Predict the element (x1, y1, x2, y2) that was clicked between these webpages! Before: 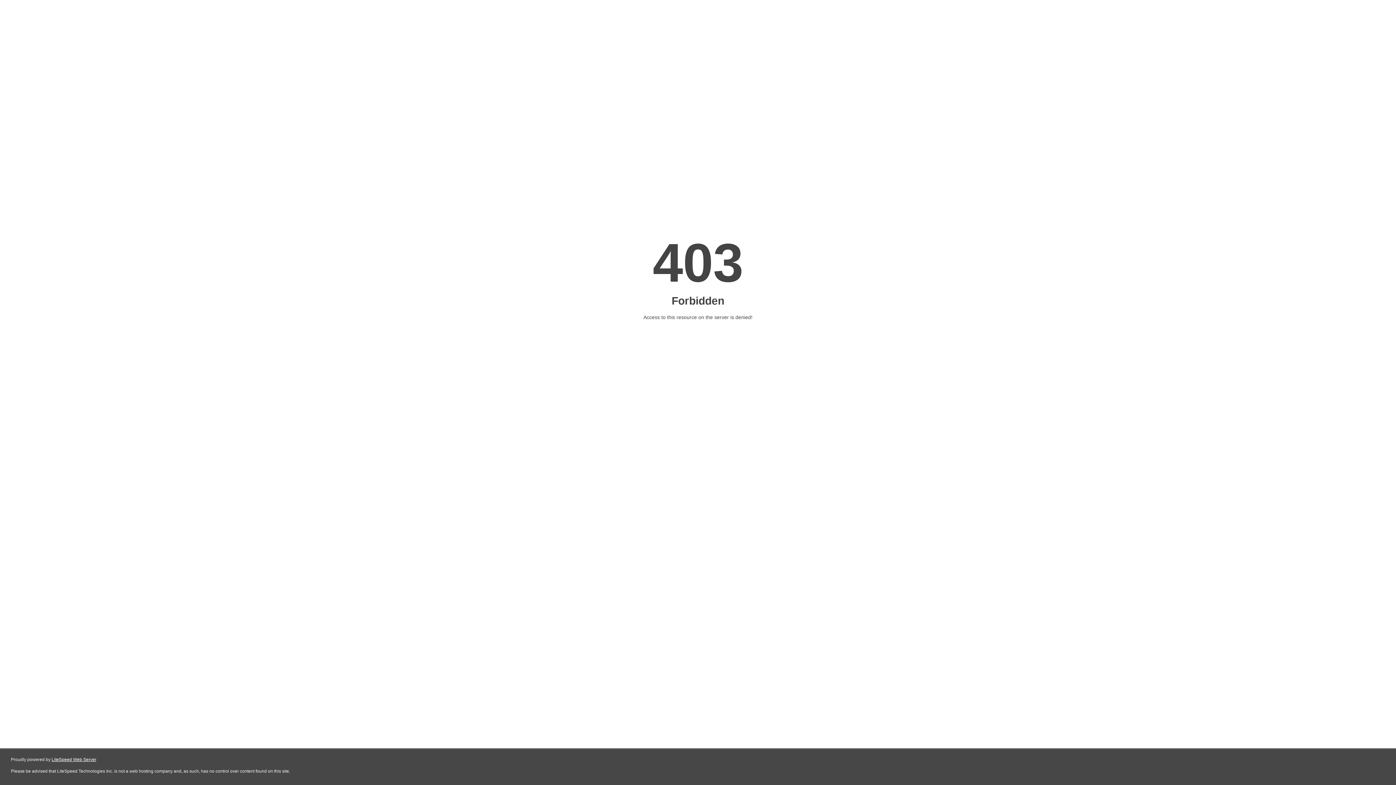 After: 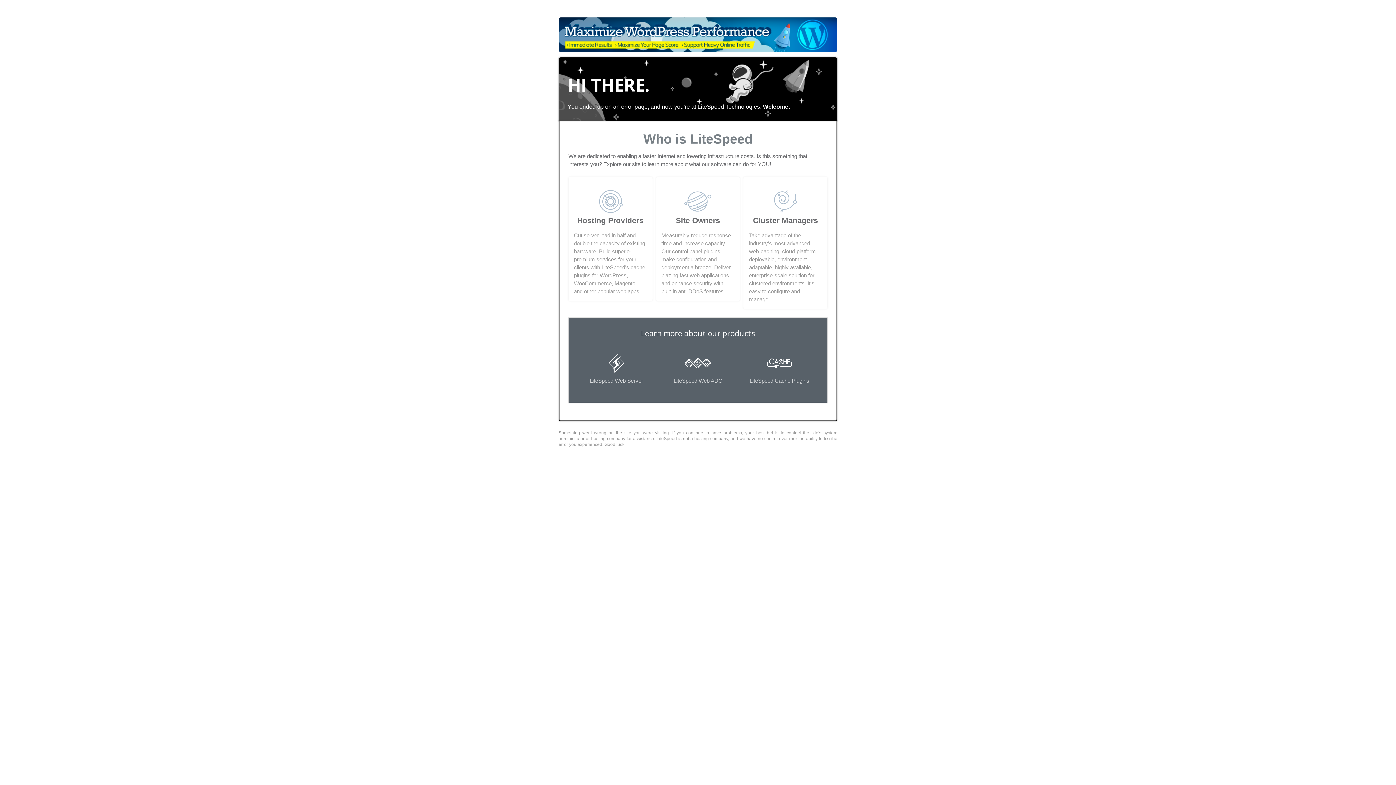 Action: bbox: (51, 757, 96, 762) label: LiteSpeed Web Server